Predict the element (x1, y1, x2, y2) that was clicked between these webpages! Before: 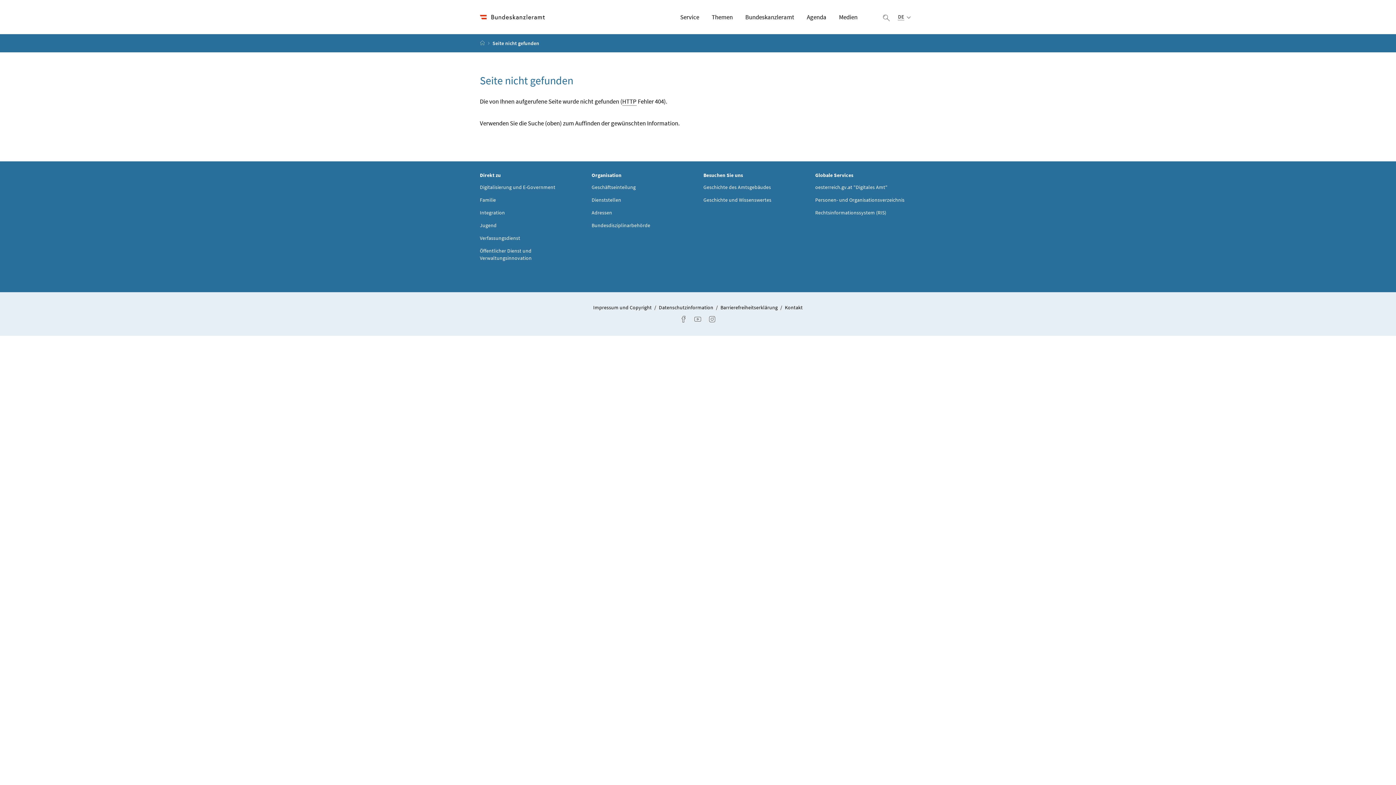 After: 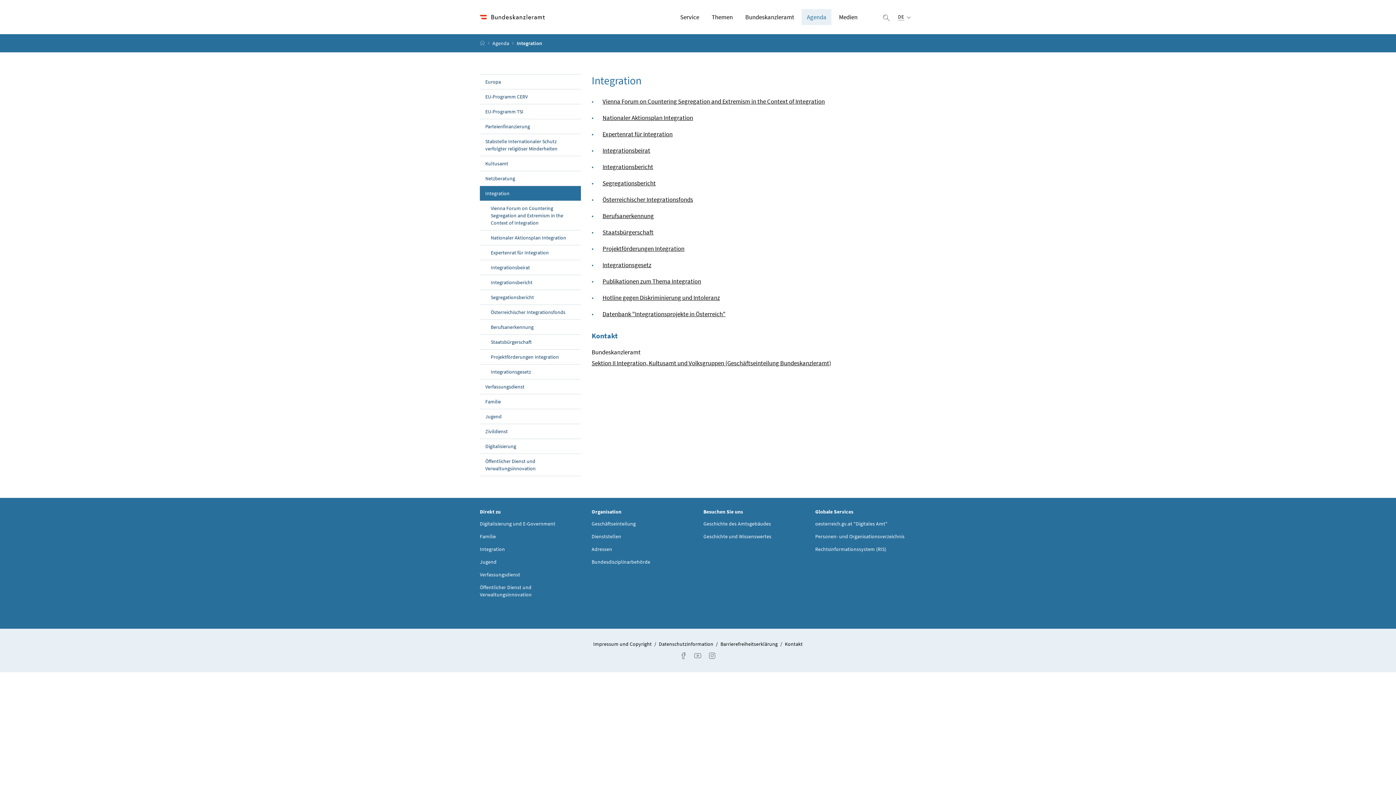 Action: label: Integration bbox: (480, 208, 505, 216)